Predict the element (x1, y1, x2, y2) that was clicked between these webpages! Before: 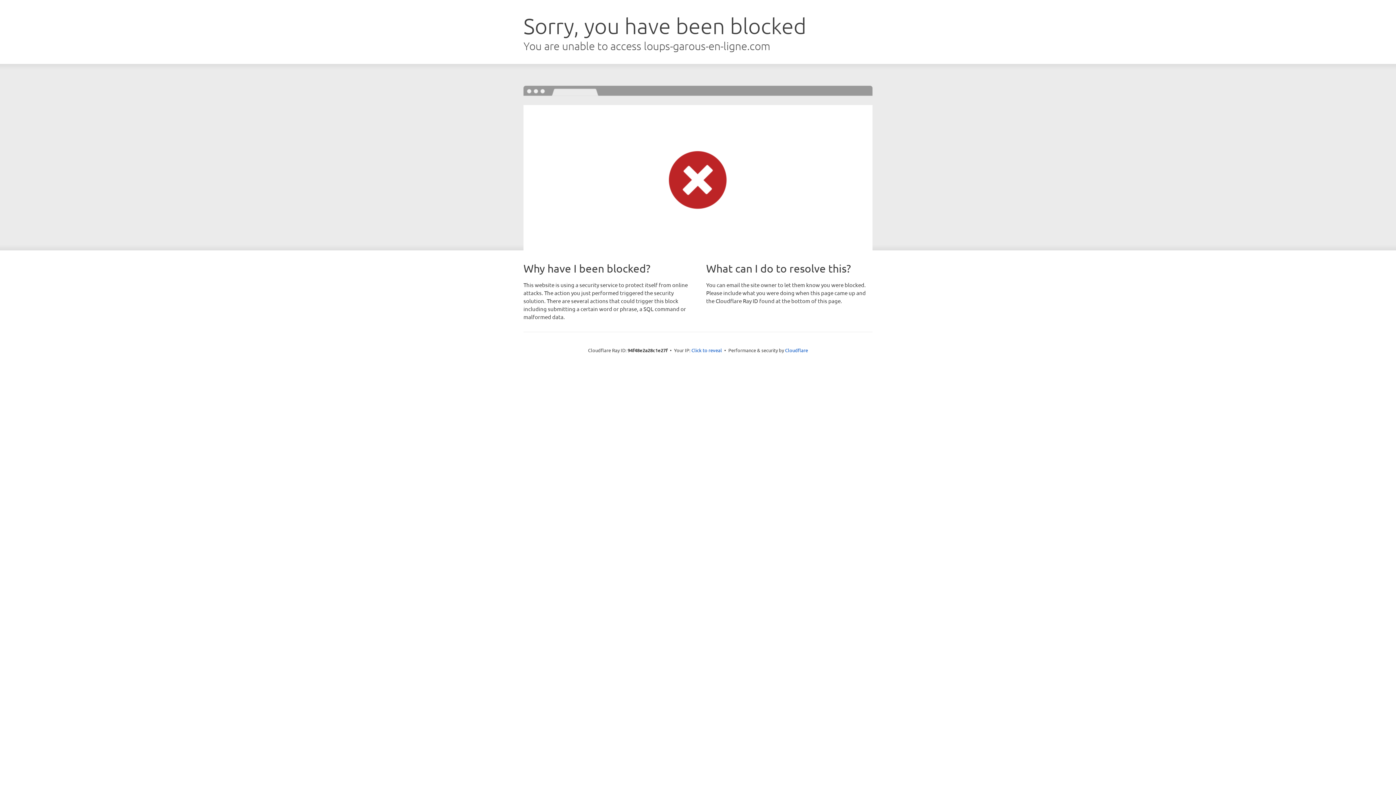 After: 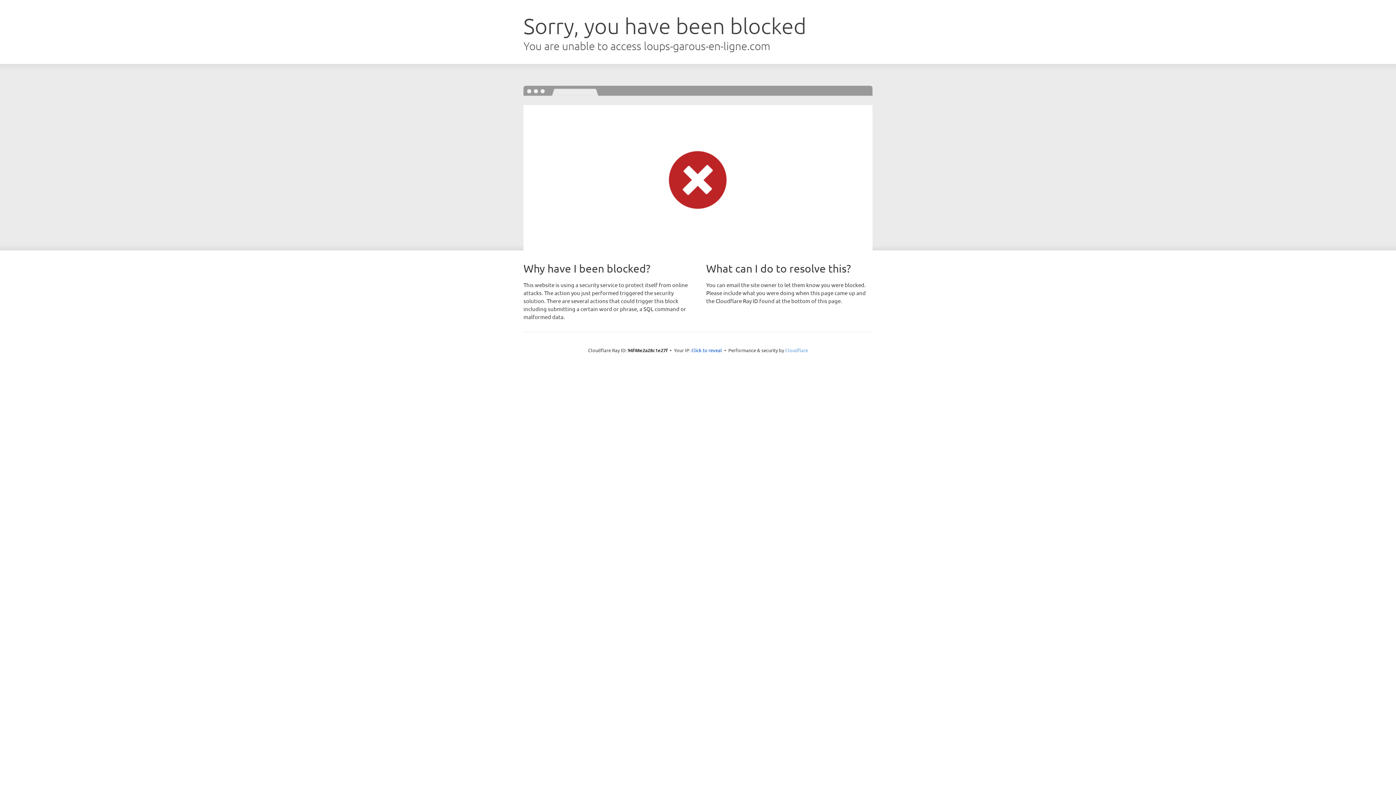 Action: label: Cloudflare bbox: (785, 347, 808, 353)